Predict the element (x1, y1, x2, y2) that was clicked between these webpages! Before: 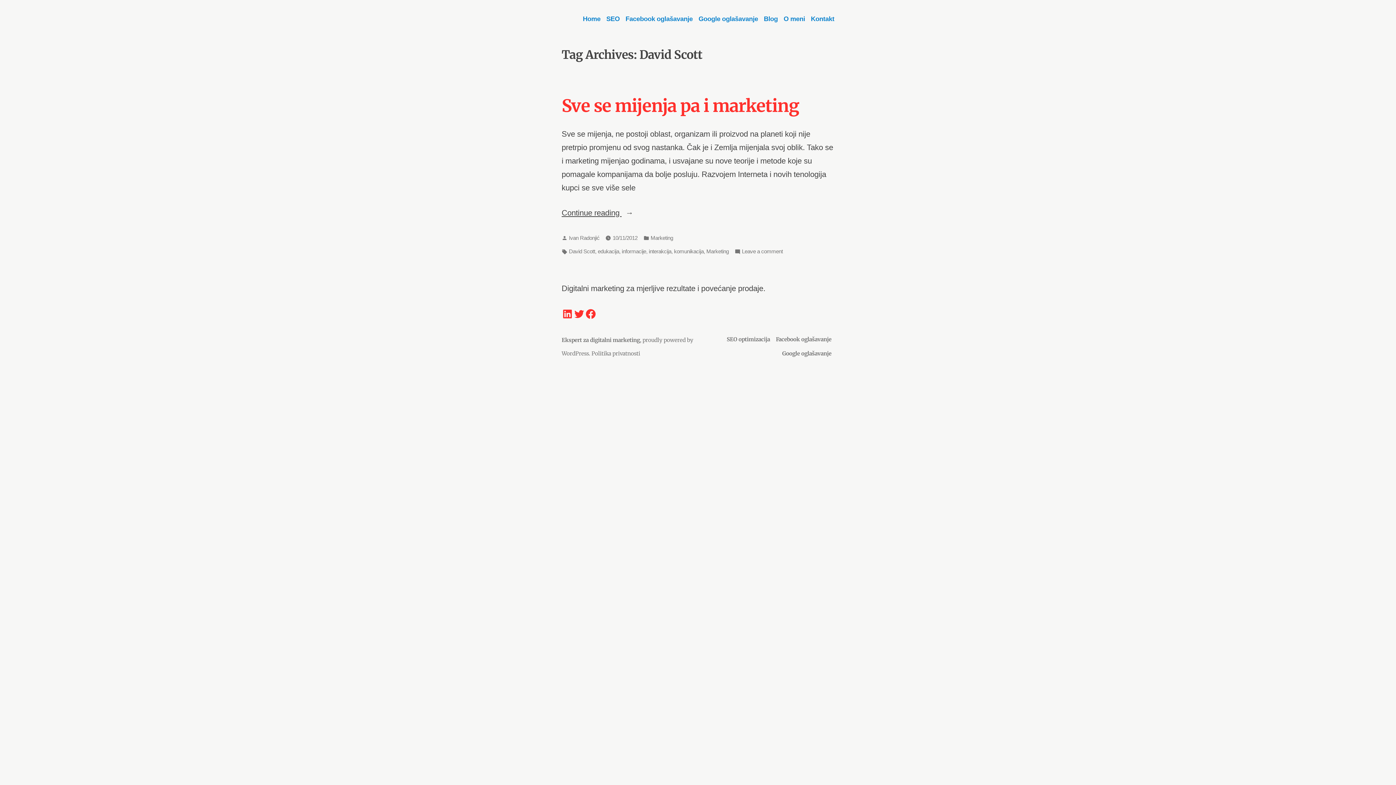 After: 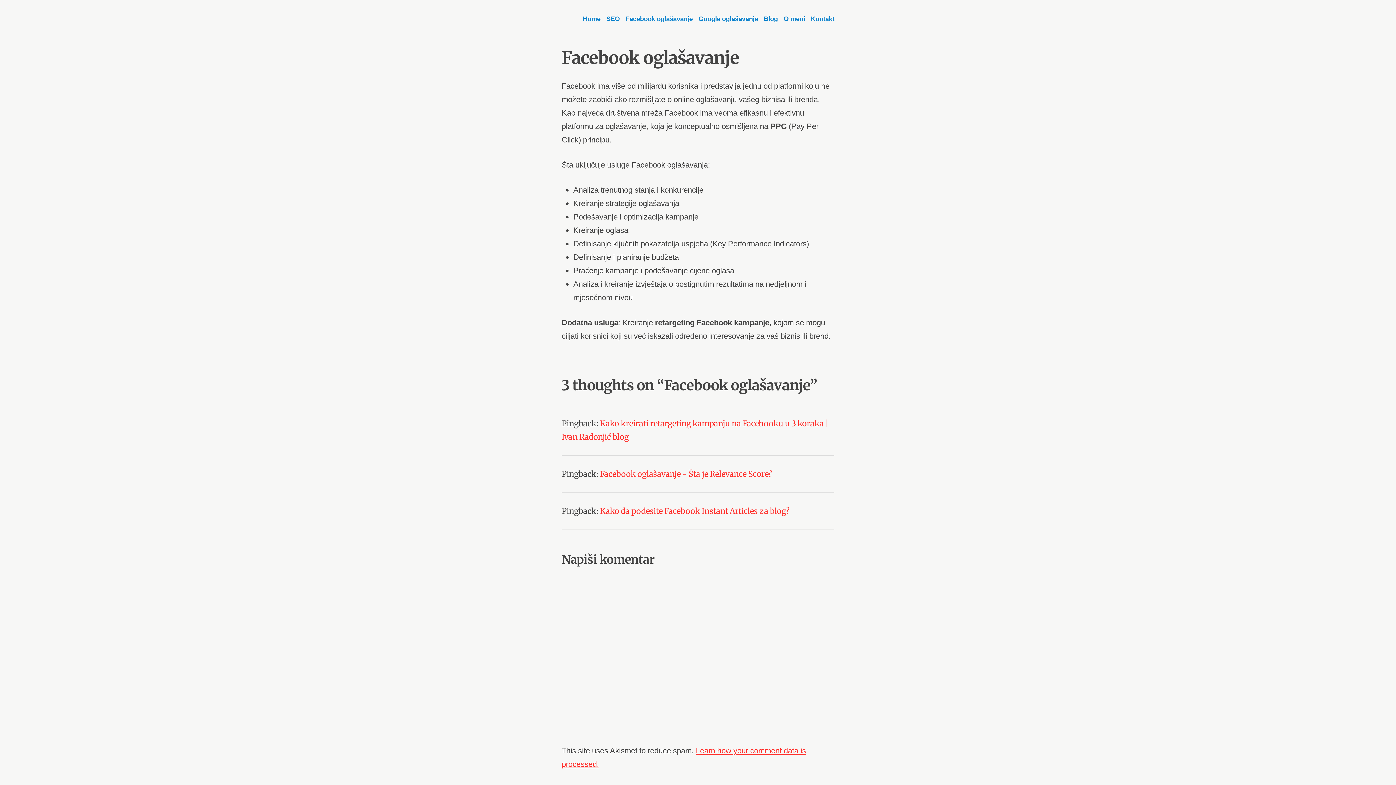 Action: bbox: (622, 13, 695, 24) label: Facebook oglašavanje